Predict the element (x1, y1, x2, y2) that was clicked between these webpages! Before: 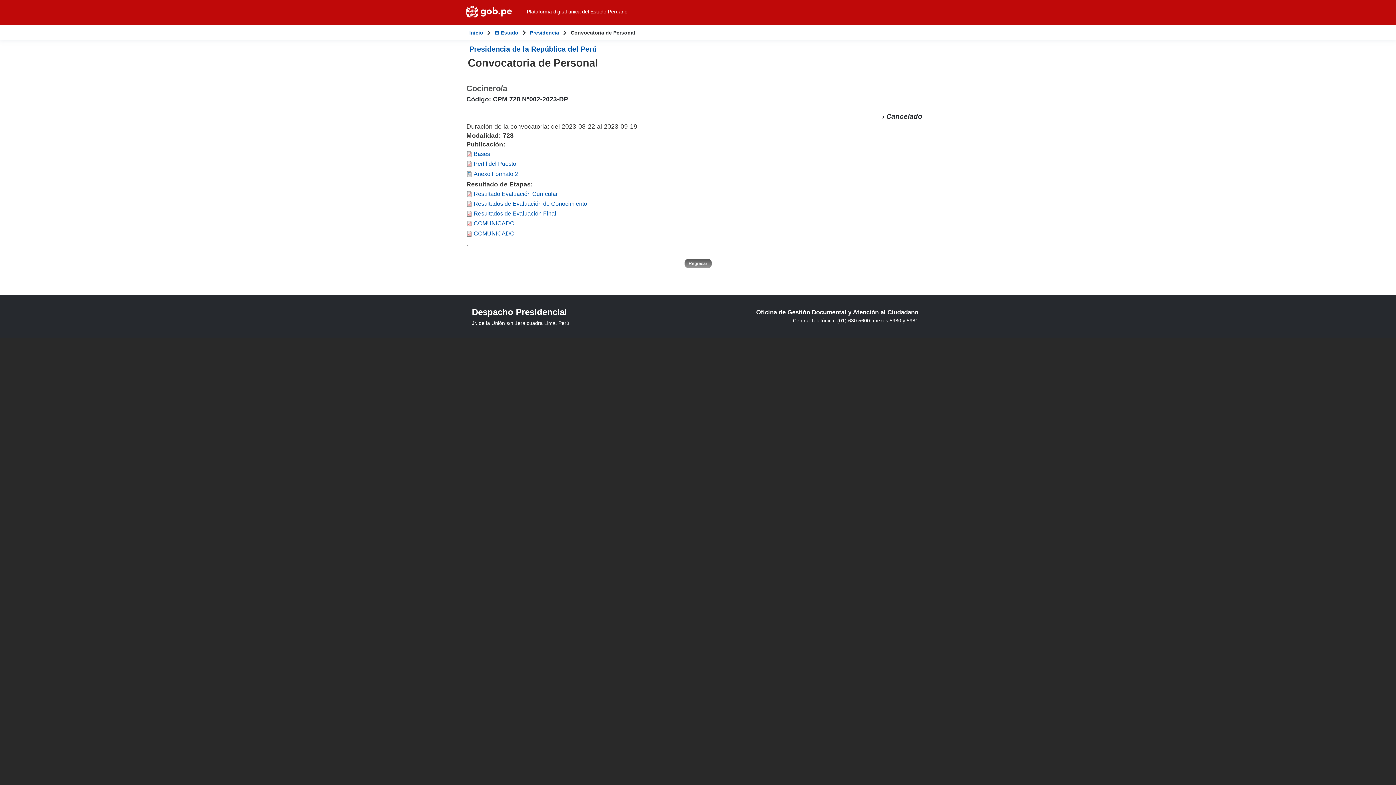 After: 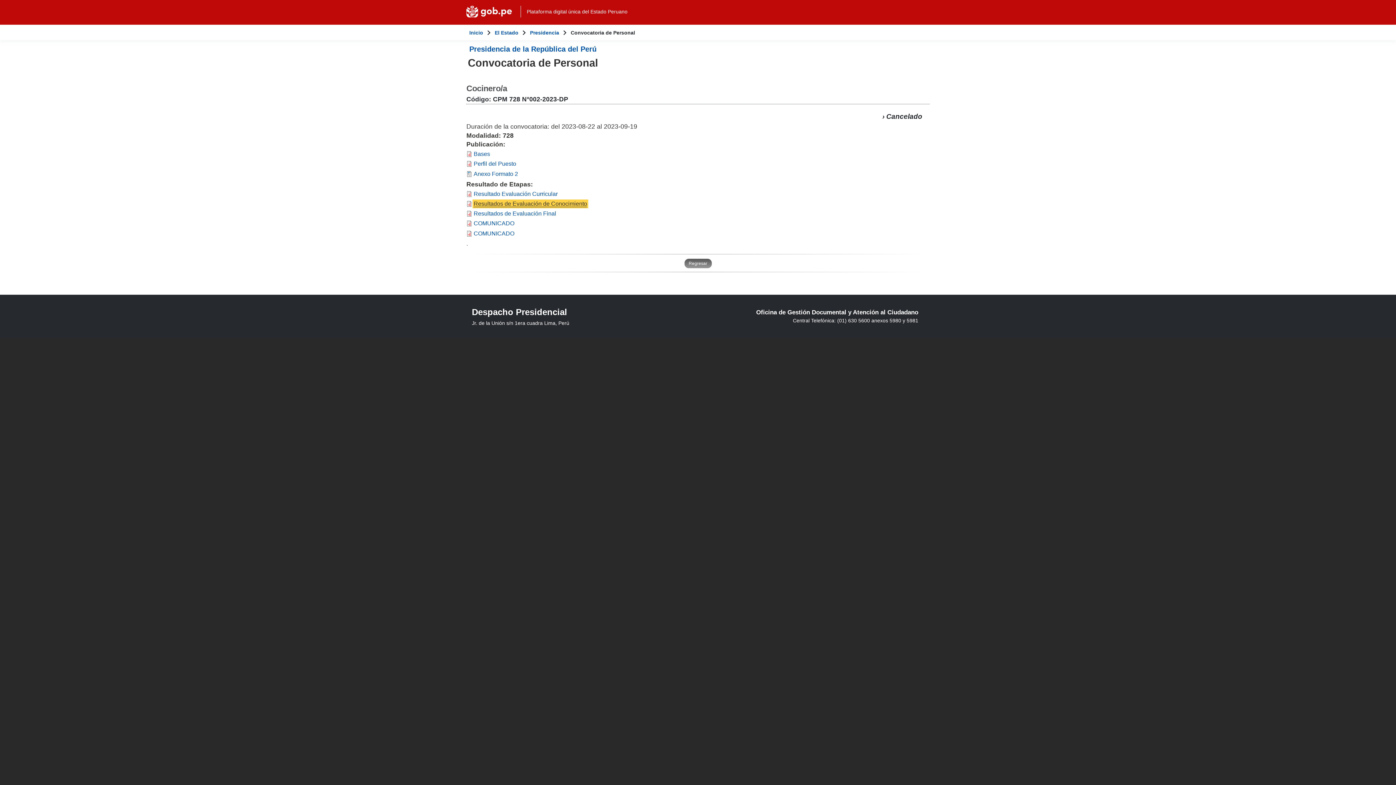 Action: label: Resultados de Evaluación de Conocimiento bbox: (473, 200, 587, 206)